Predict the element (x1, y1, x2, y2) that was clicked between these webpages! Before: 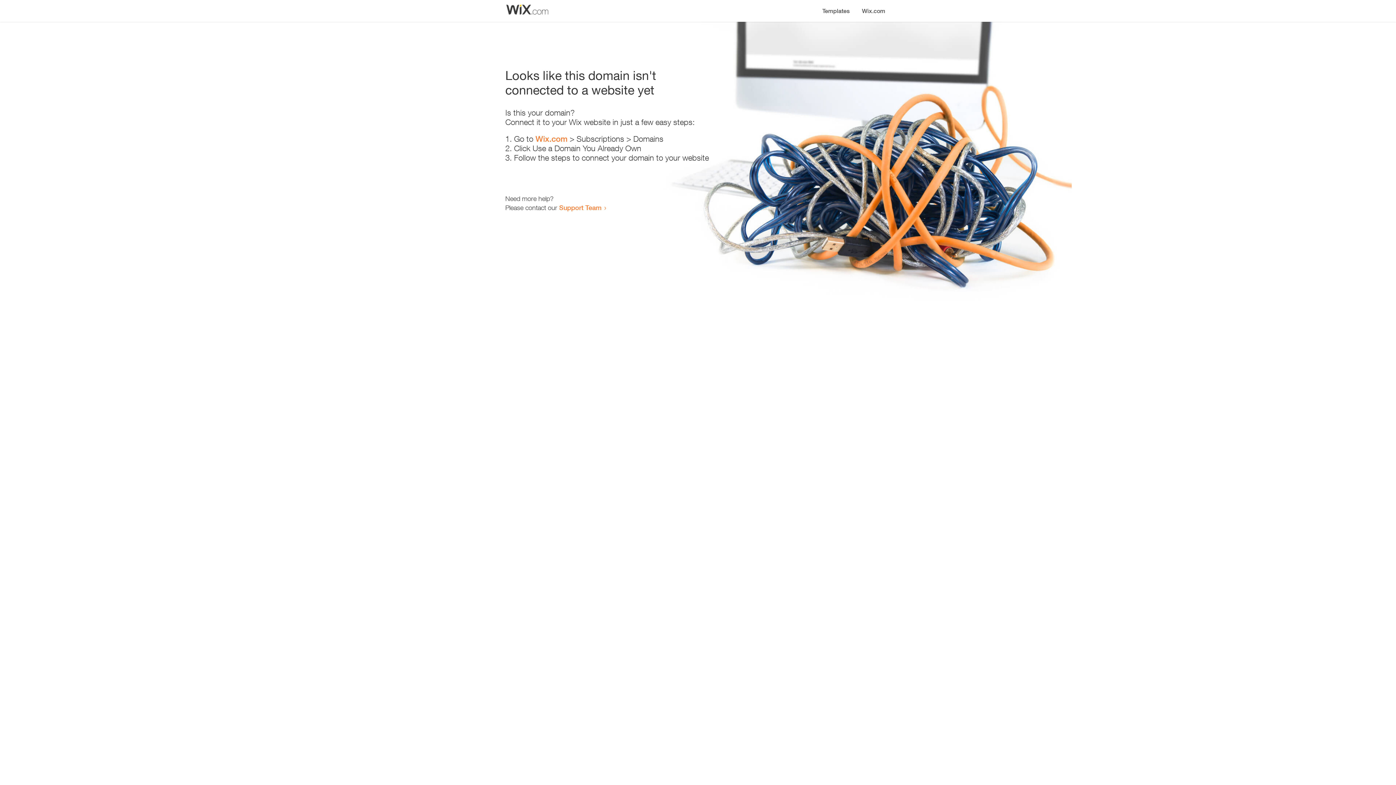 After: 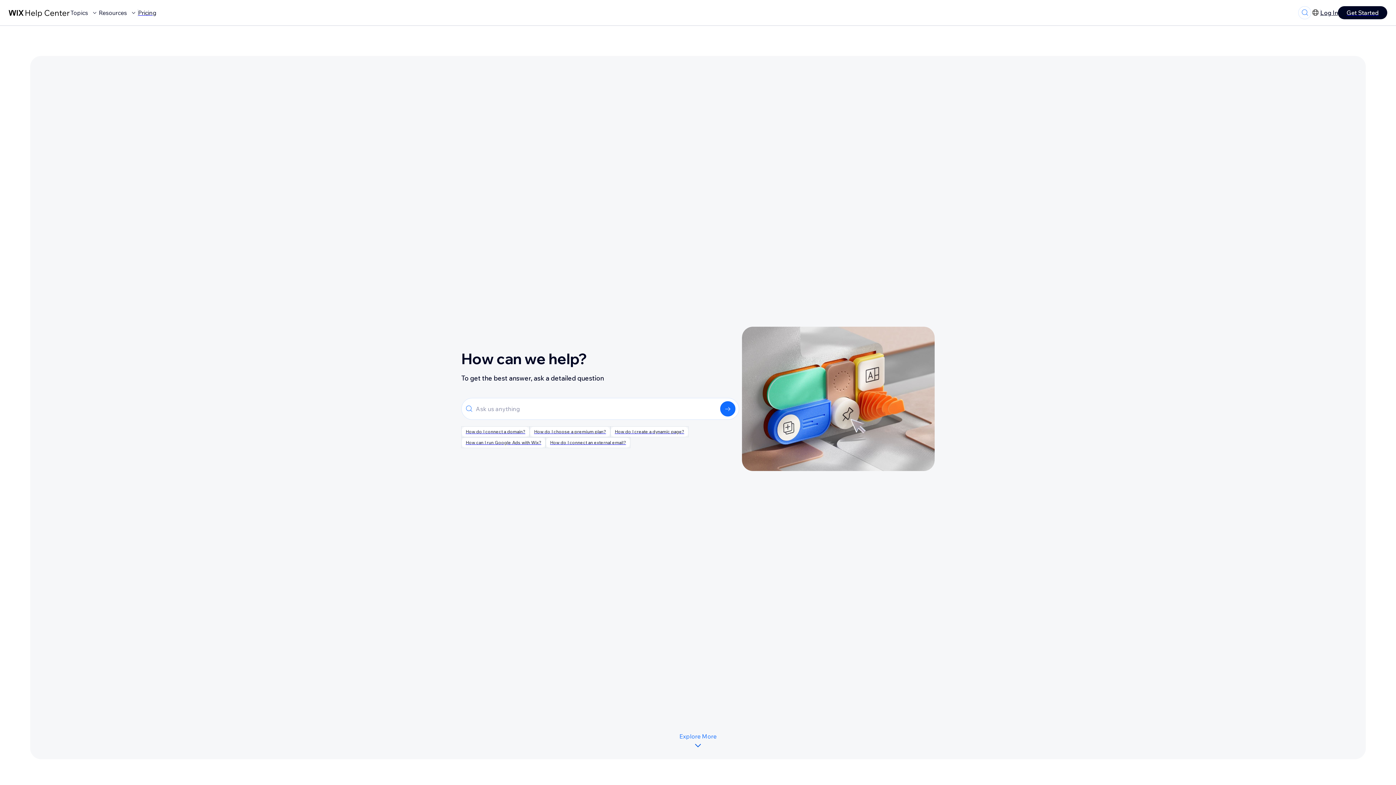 Action: bbox: (559, 203, 601, 211) label: Support Team